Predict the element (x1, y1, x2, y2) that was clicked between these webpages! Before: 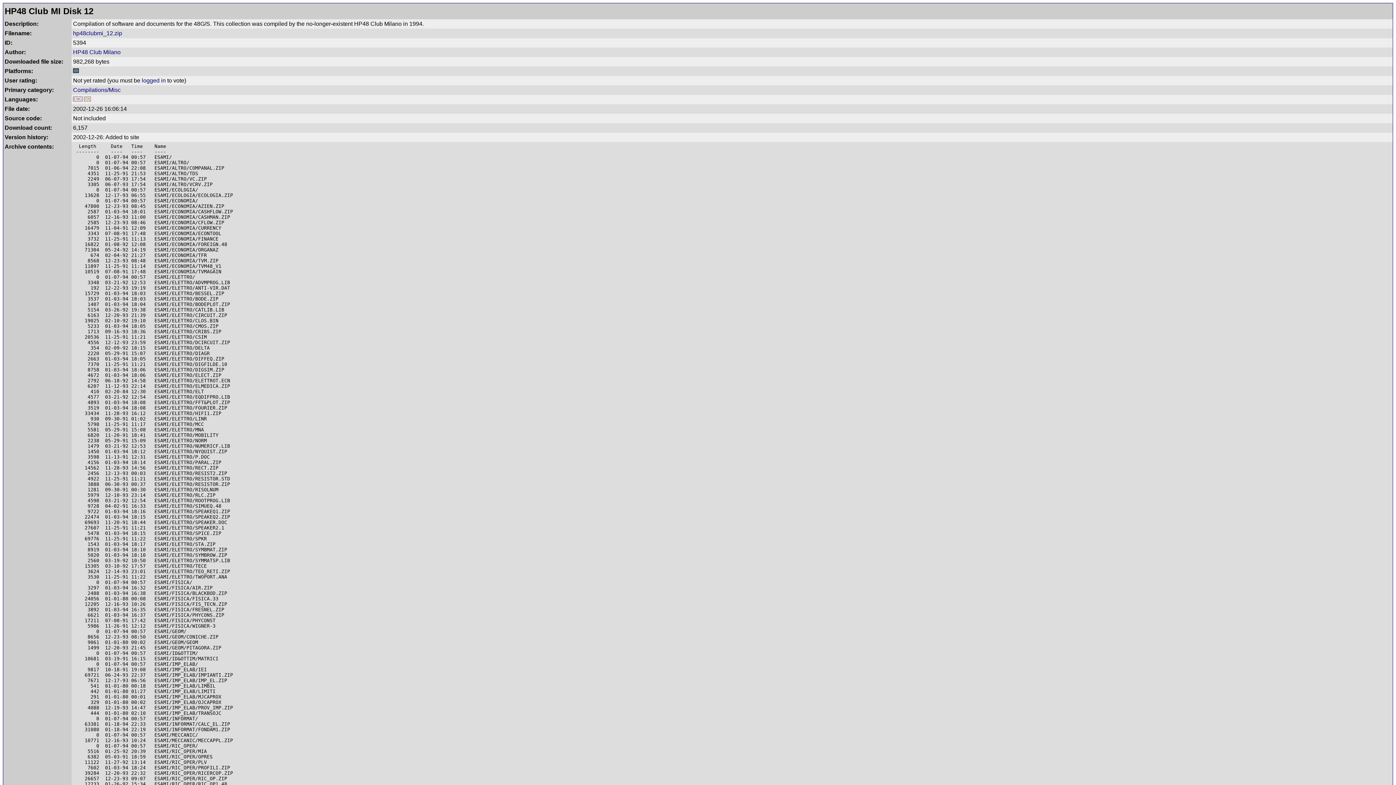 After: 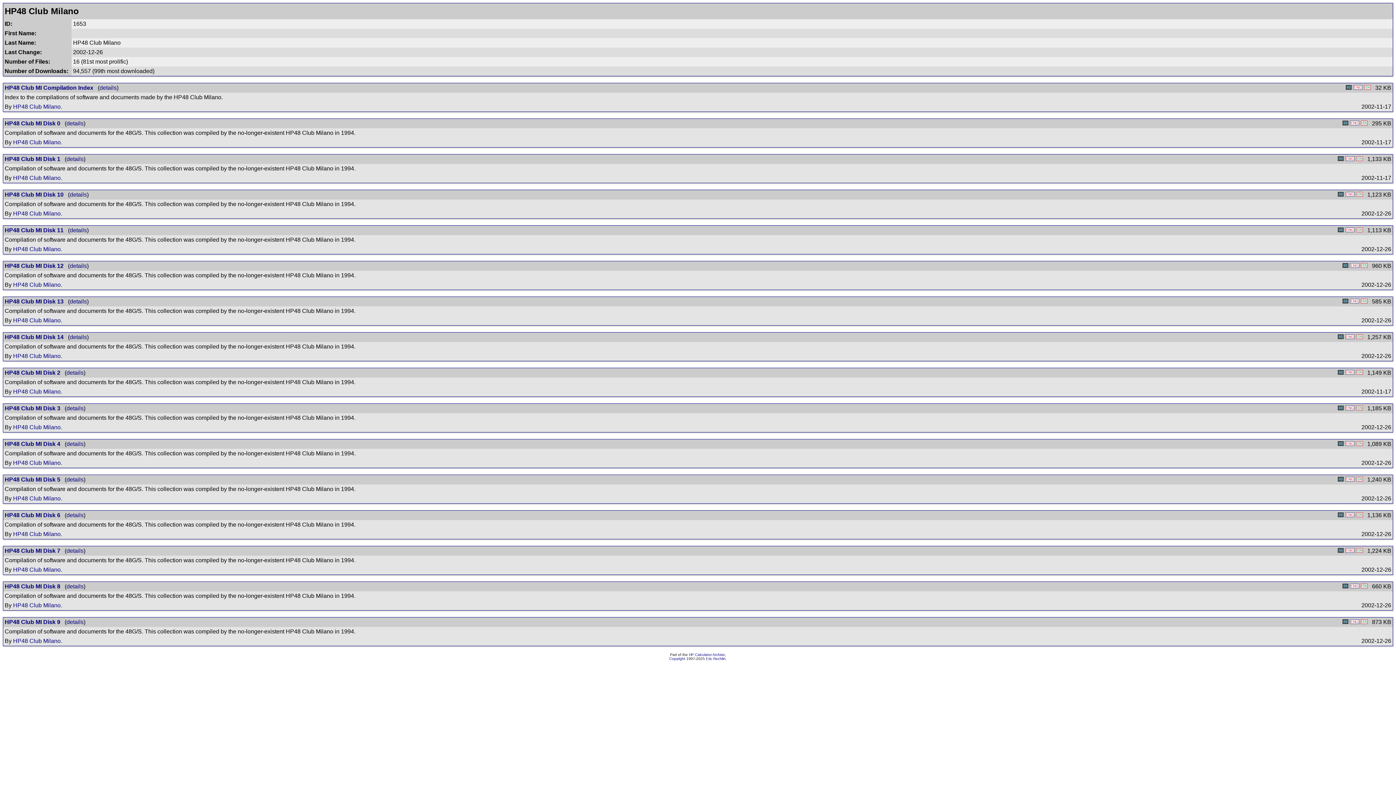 Action: bbox: (73, 49, 120, 55) label: HP48 Club Milano